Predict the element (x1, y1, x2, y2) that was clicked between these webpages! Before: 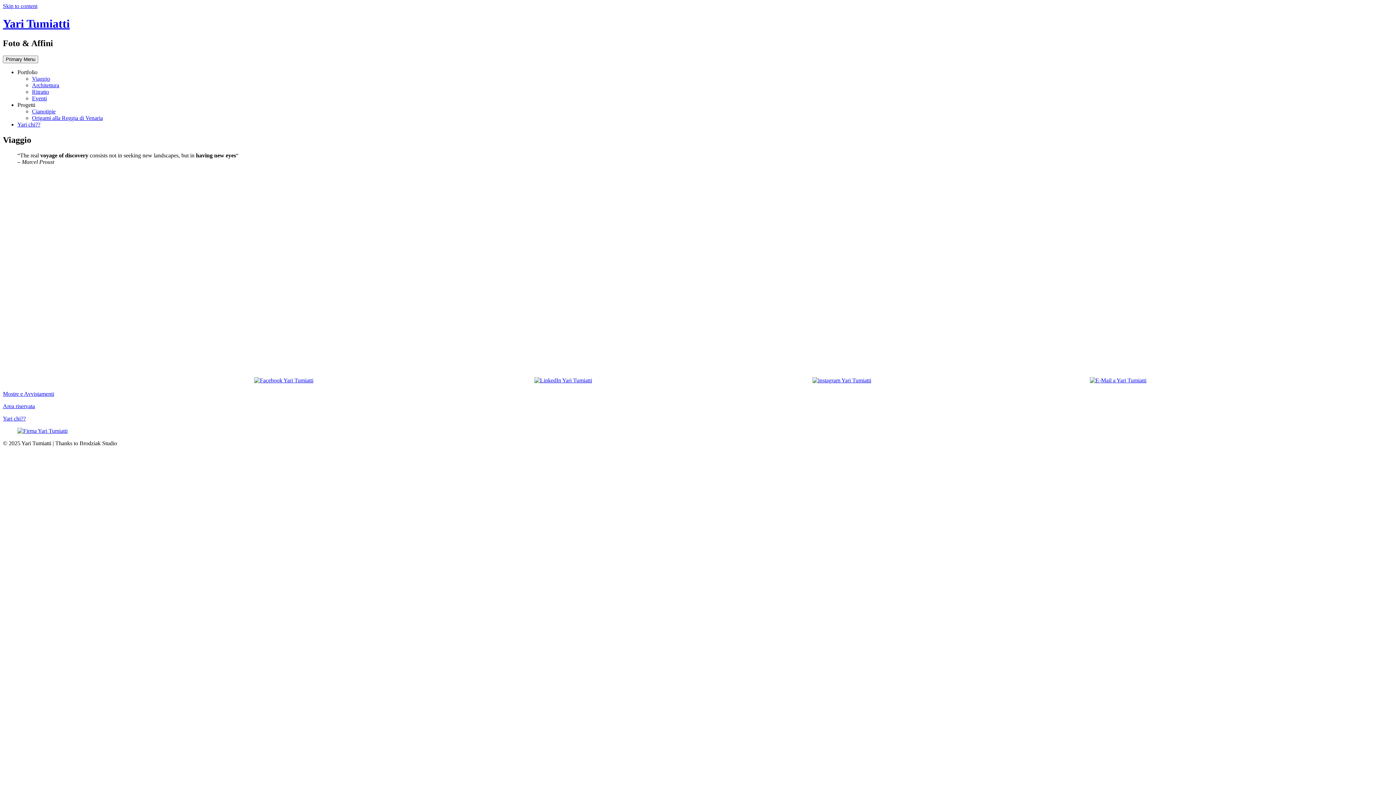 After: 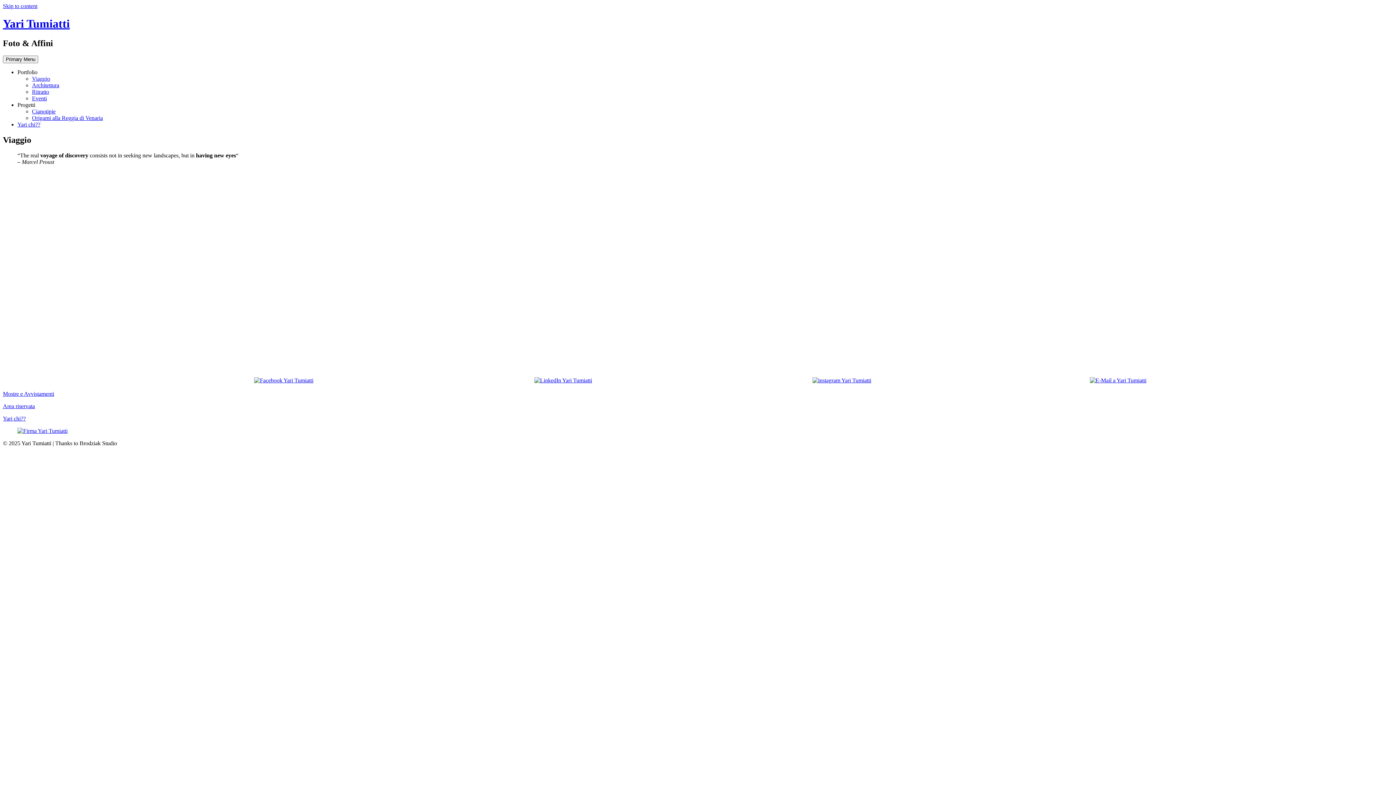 Action: label: 
 bbox: (534, 377, 592, 383)